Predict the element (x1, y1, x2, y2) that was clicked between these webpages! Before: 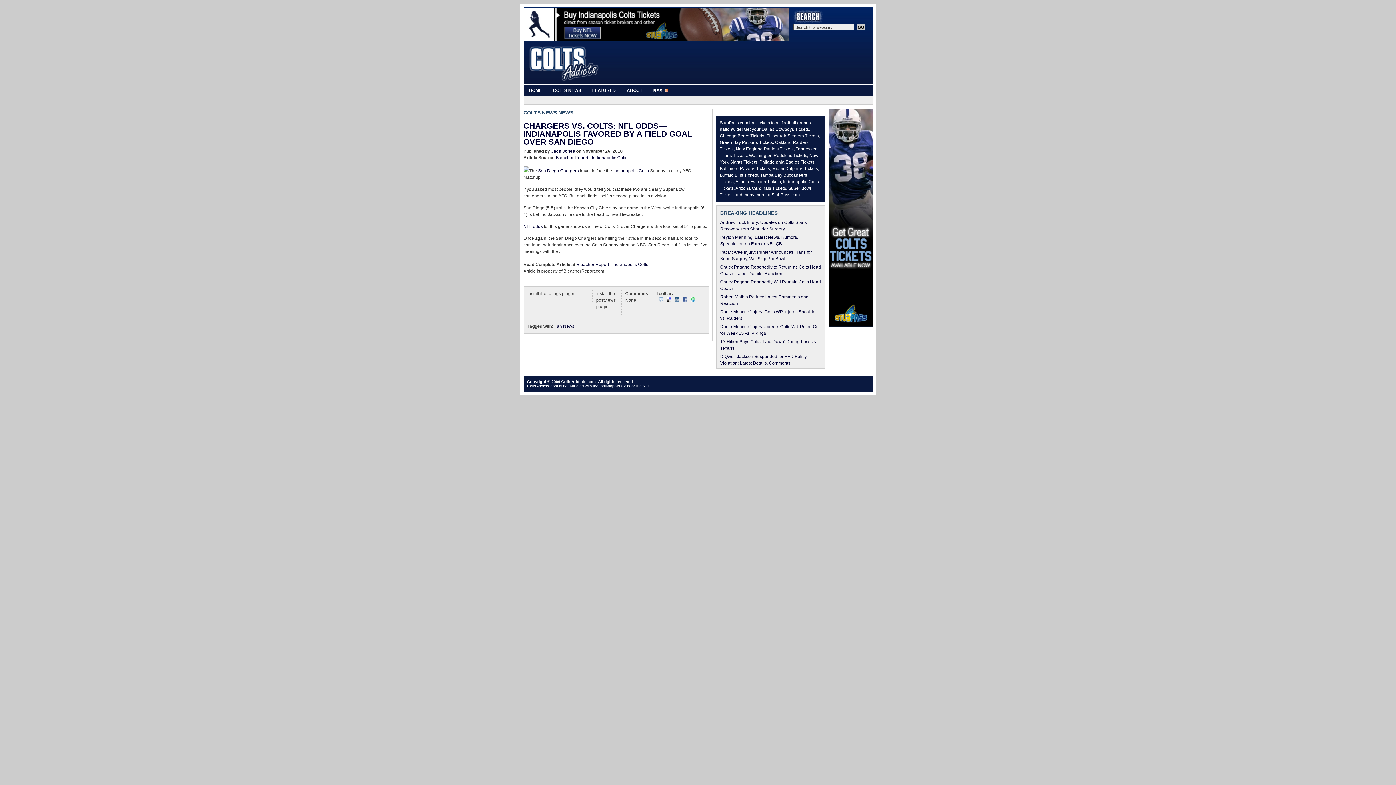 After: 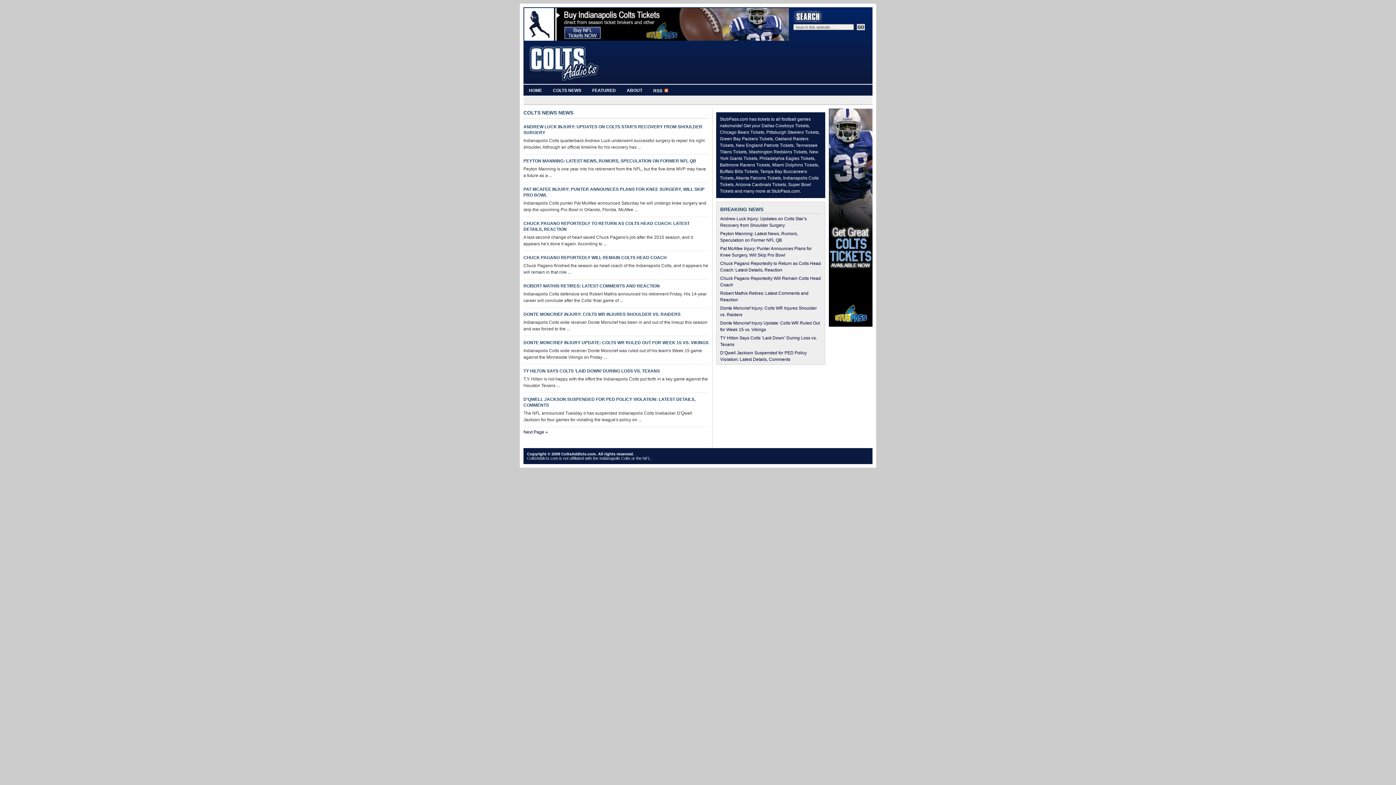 Action: bbox: (523, 109, 557, 115) label: COLTS NEWS